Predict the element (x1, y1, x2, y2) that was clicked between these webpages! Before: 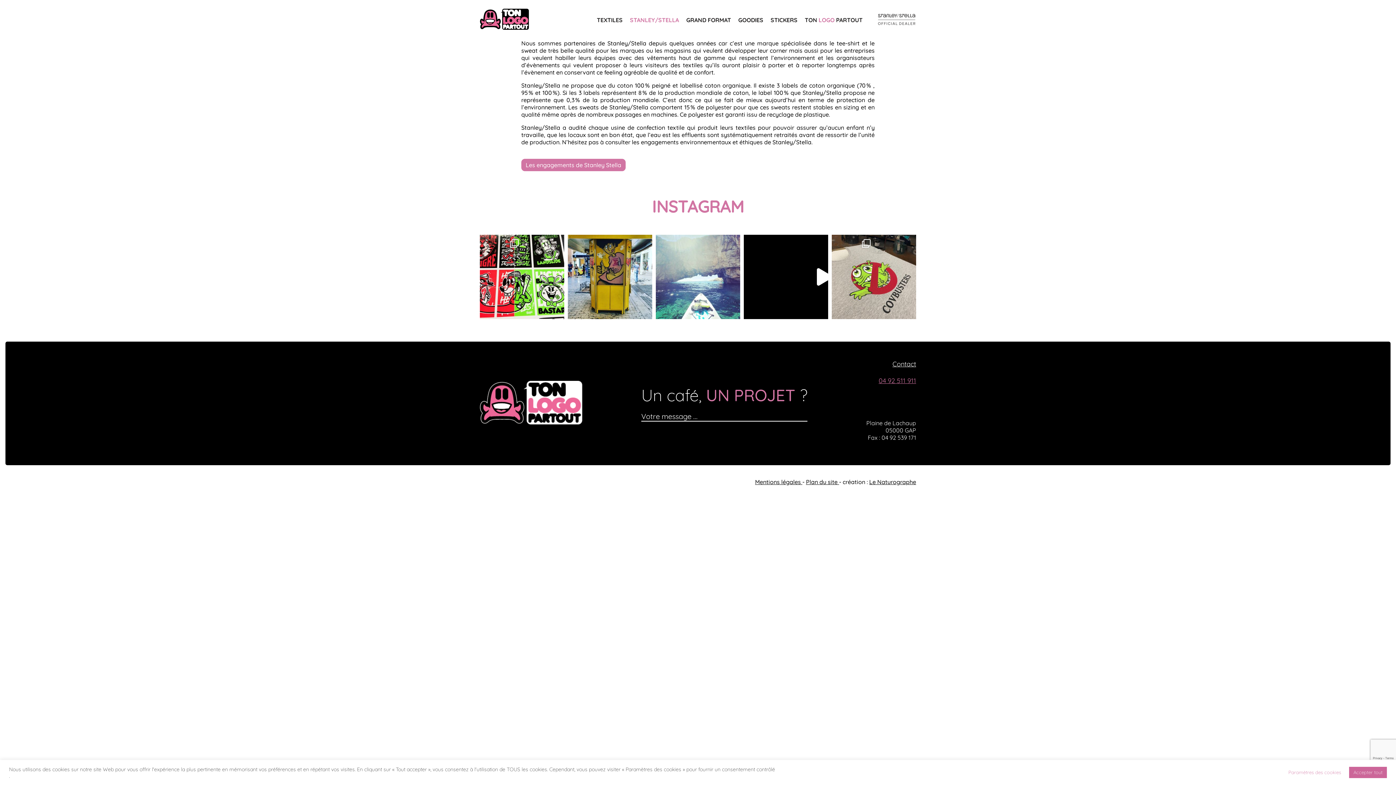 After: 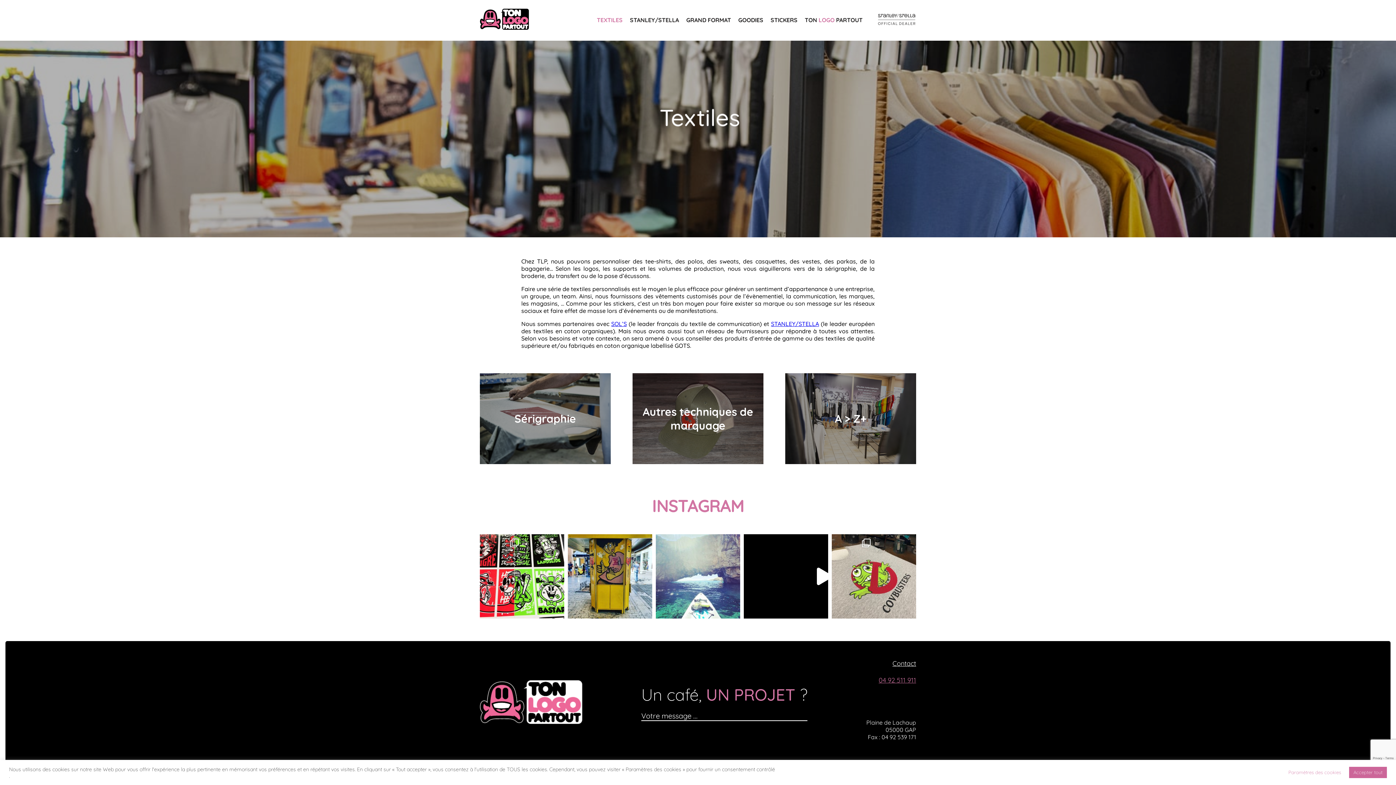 Action: label: TEXTILES bbox: (596, 16, 622, 23)